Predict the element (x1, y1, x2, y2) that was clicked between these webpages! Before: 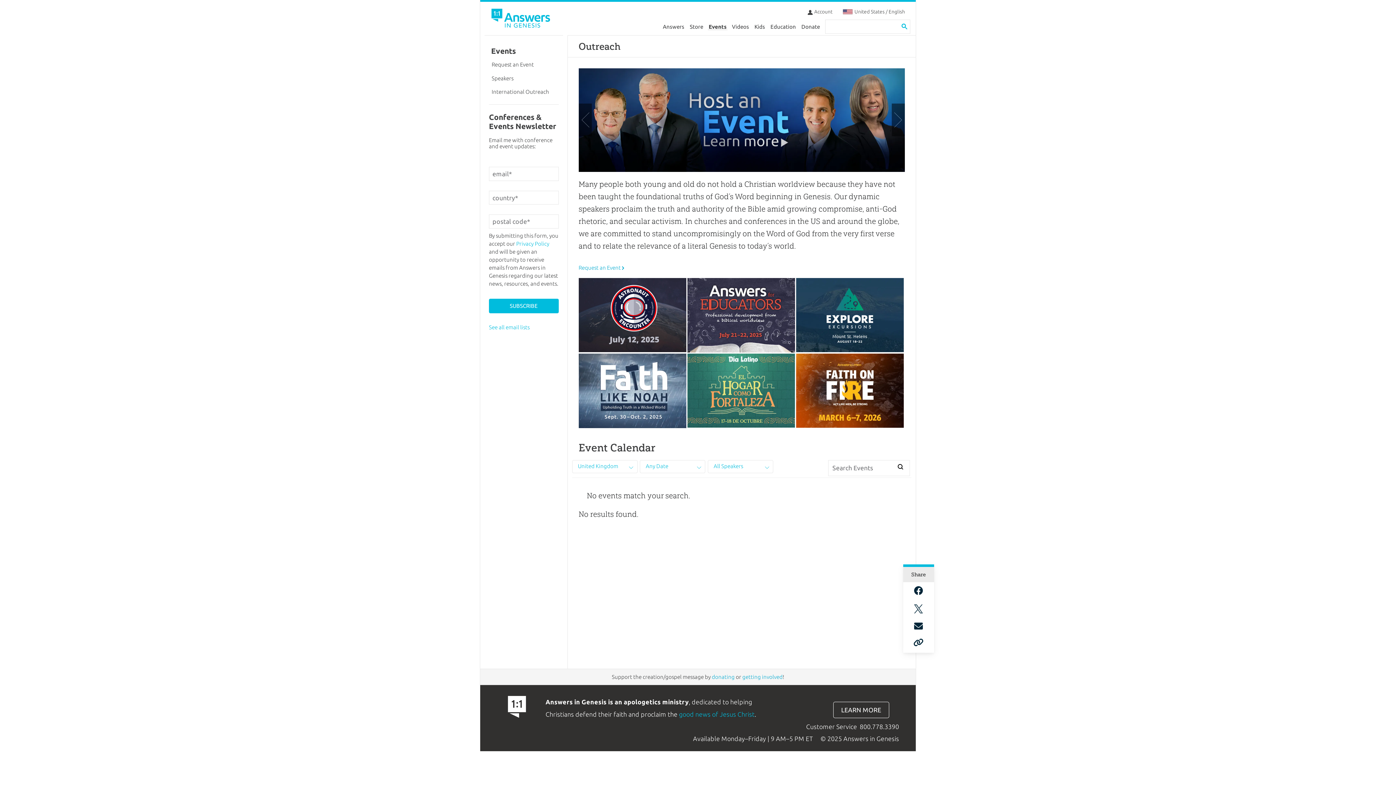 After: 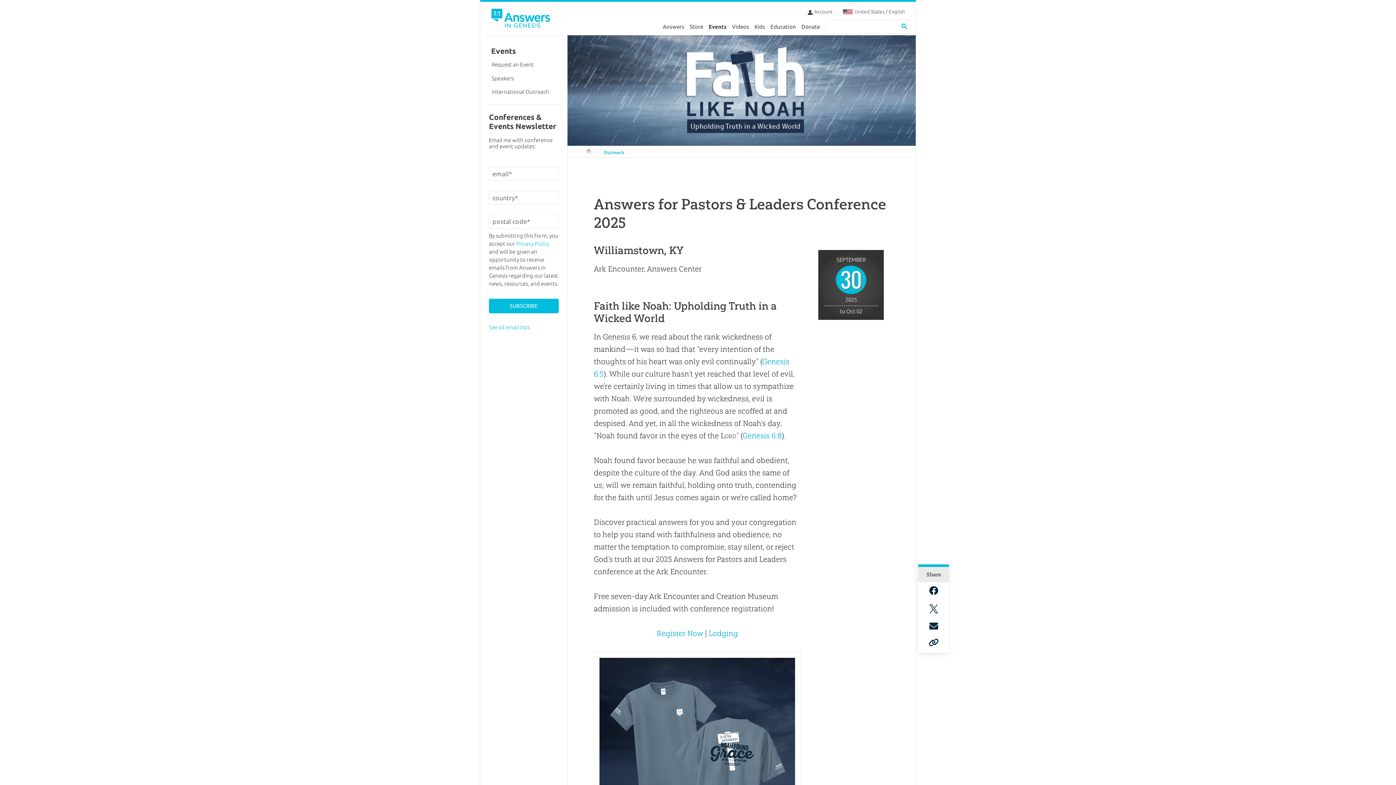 Action: bbox: (578, 423, 686, 429)